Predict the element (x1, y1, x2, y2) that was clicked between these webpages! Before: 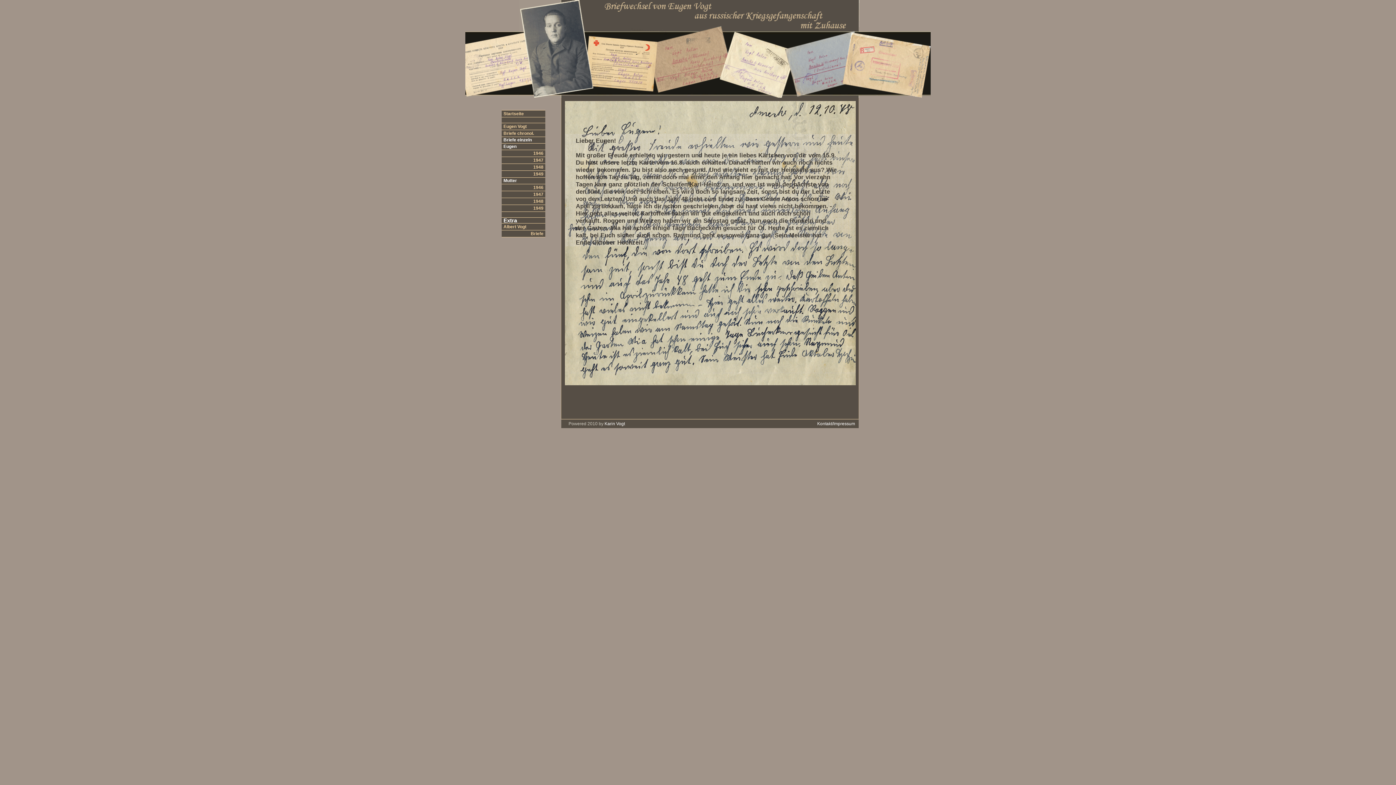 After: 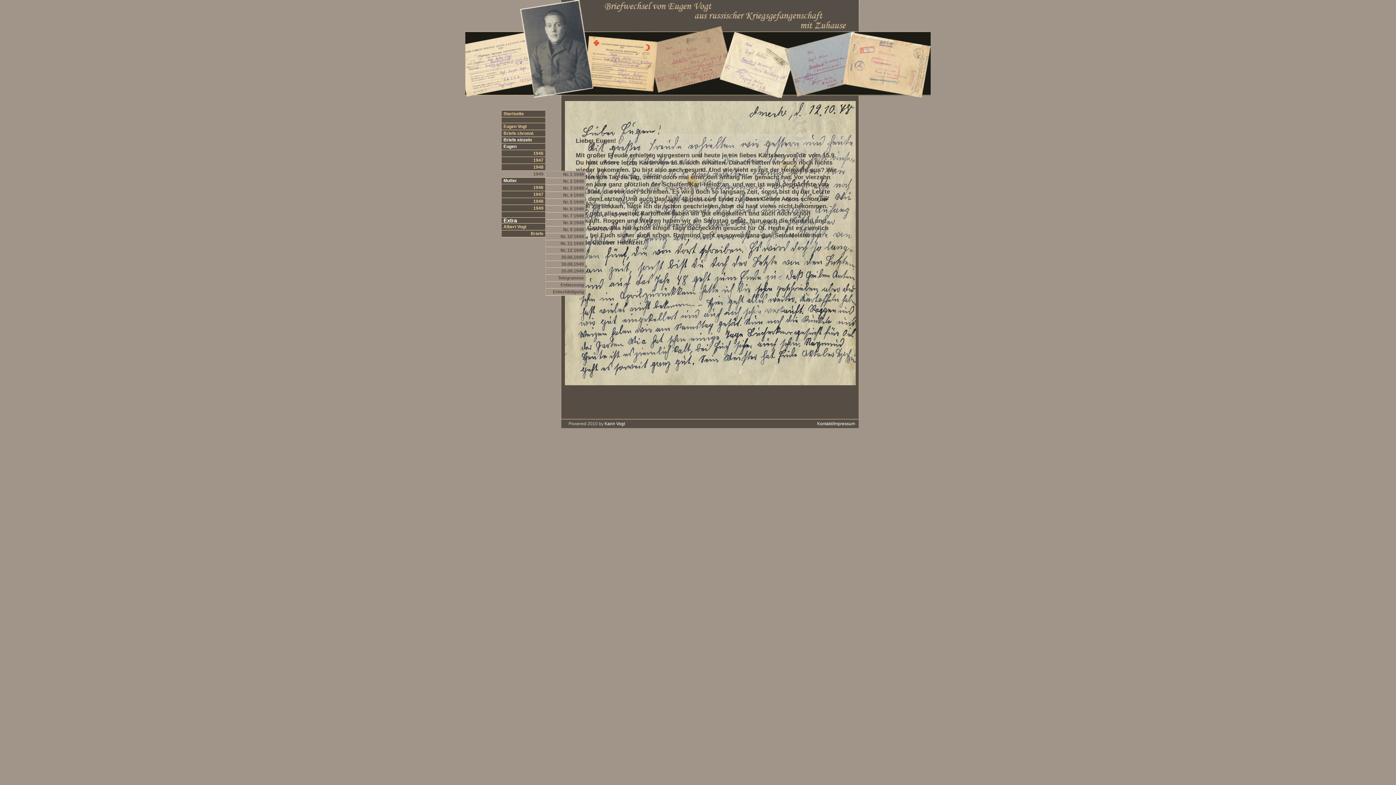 Action: label: 1949 bbox: (501, 170, 545, 177)